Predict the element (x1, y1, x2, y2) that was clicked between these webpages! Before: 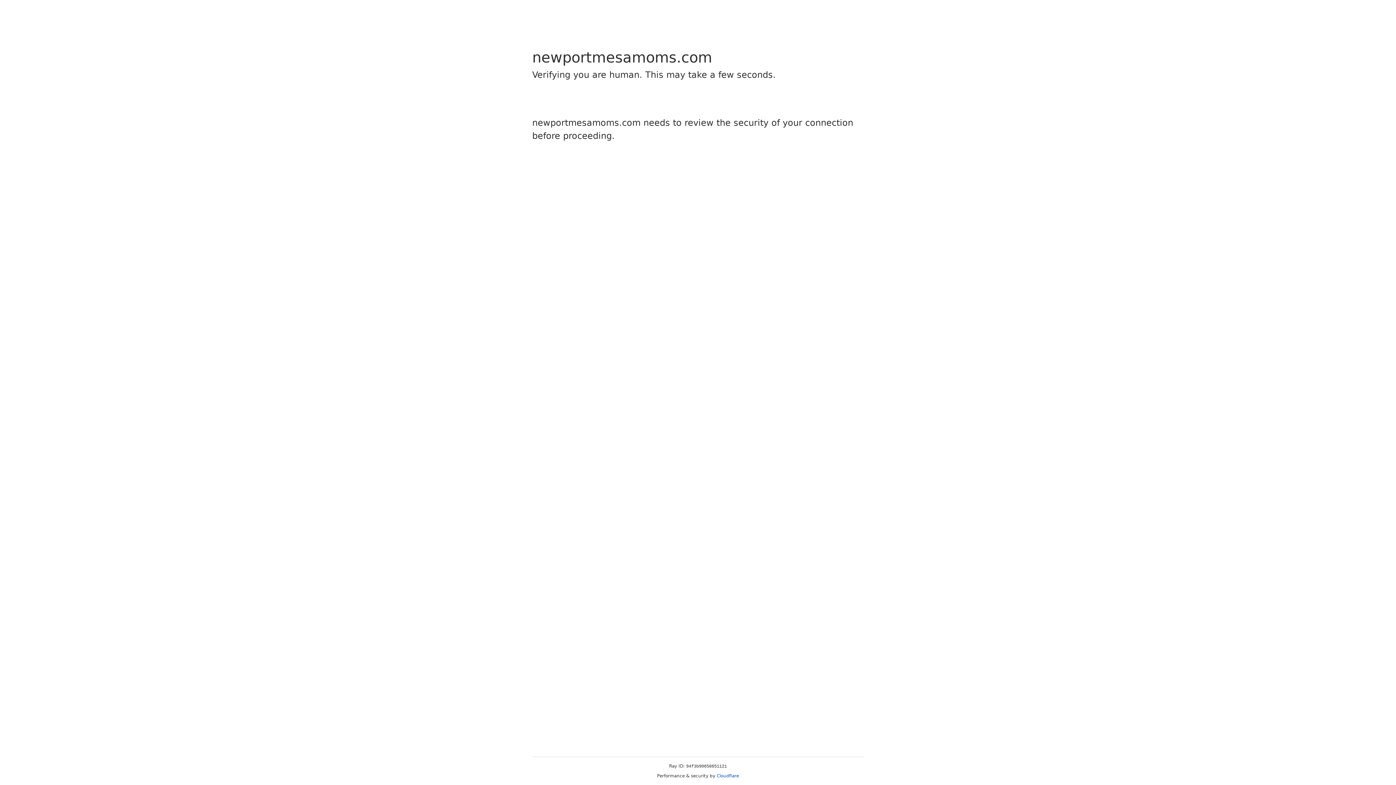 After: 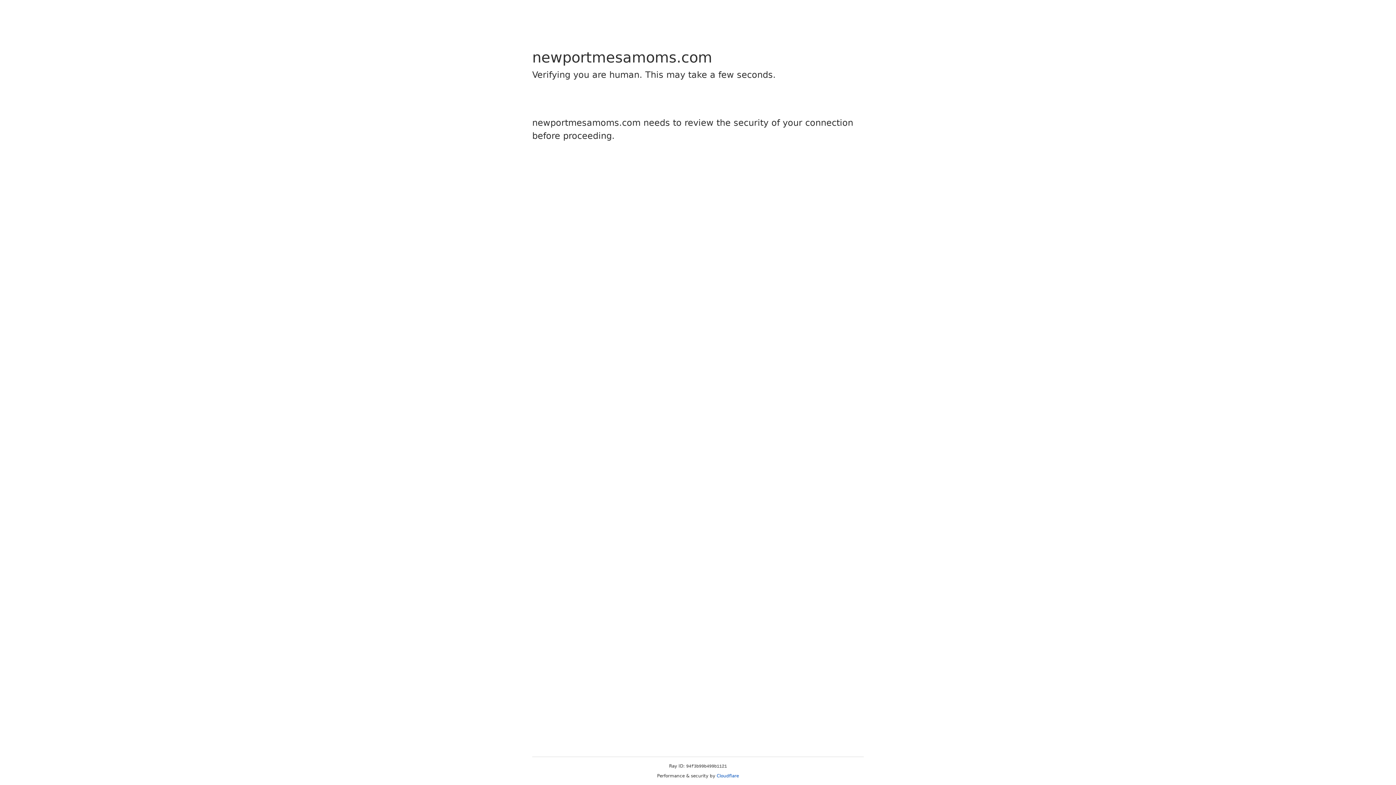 Action: bbox: (716, 773, 739, 778) label: Cloudflare